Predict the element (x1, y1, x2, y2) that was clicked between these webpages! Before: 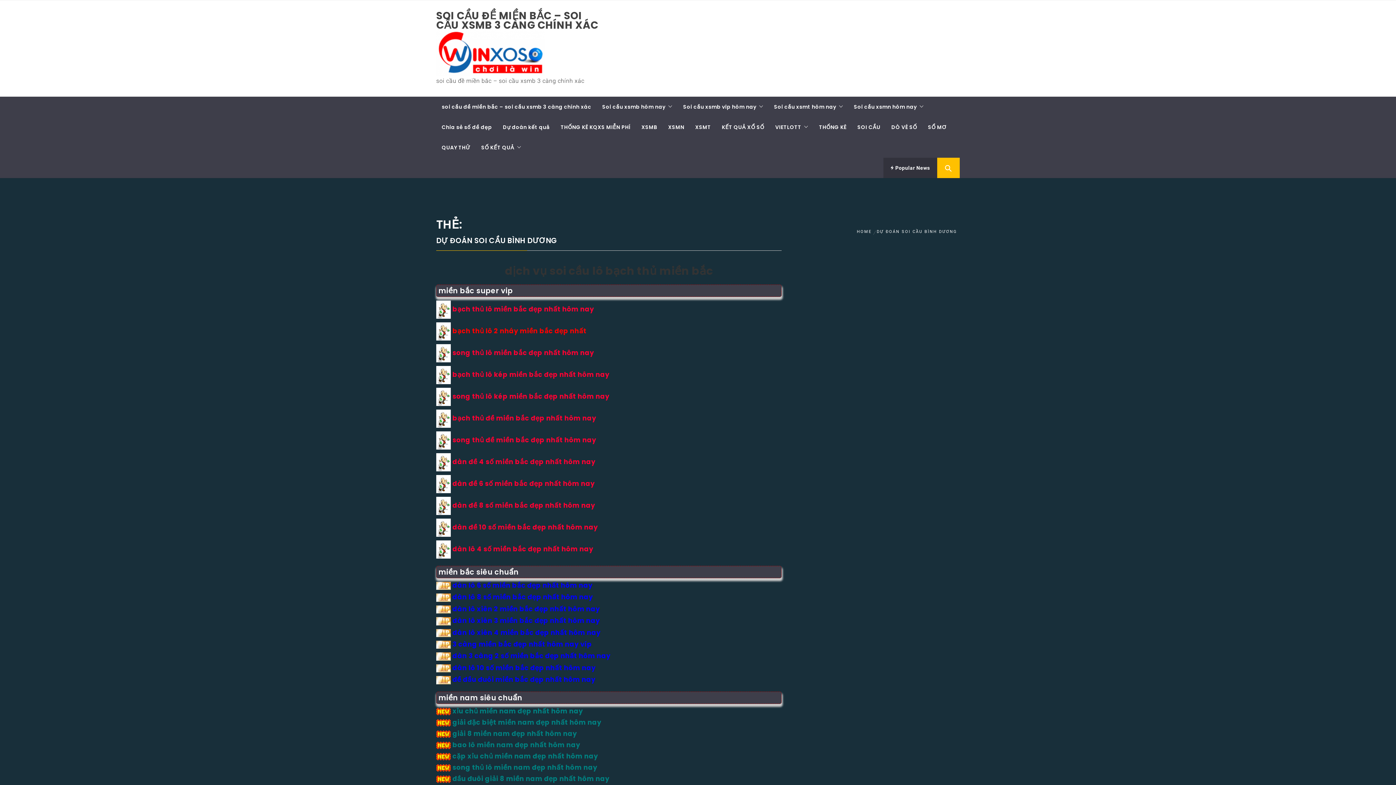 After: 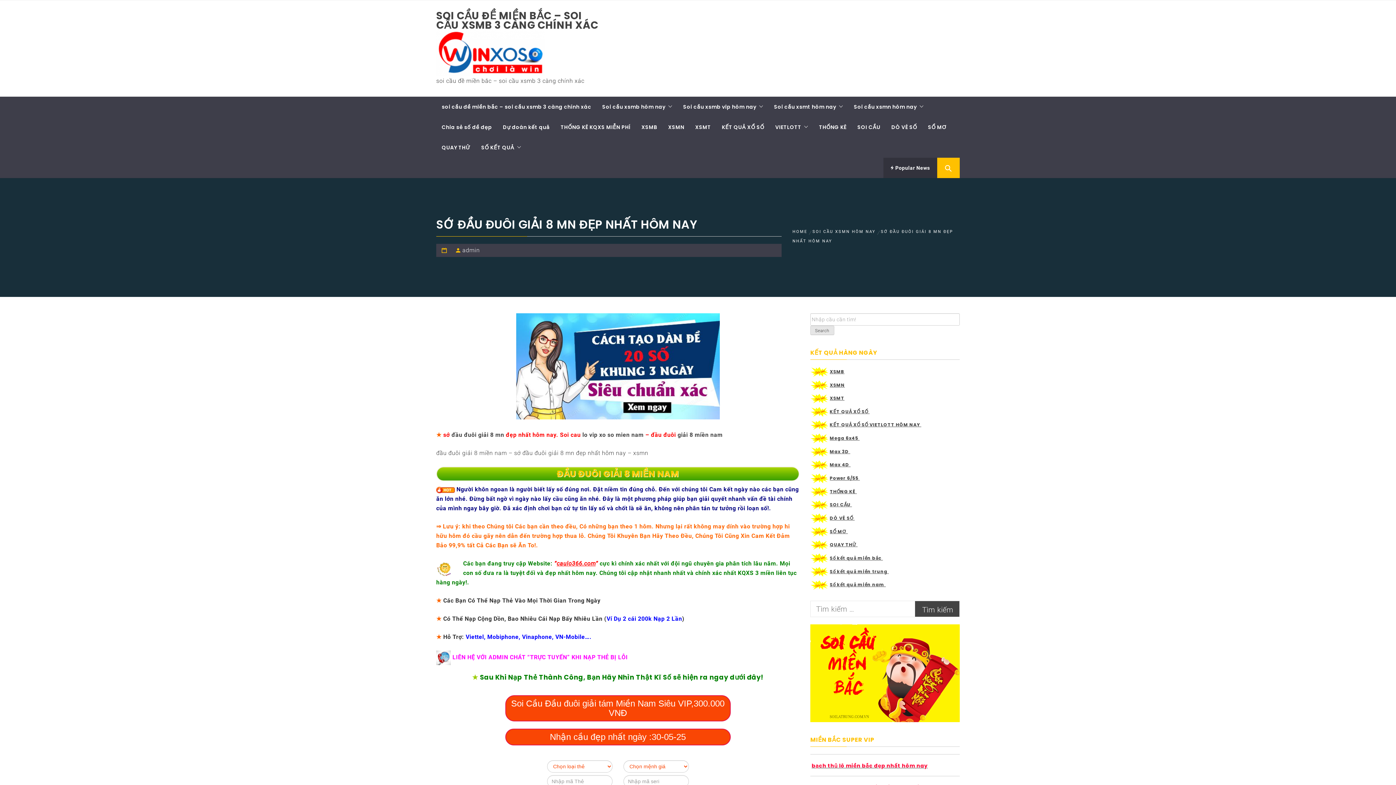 Action: bbox: (452, 774, 621, 783) label: đầu đuôi giải 8 miền nam đẹp nhất hôm nay       